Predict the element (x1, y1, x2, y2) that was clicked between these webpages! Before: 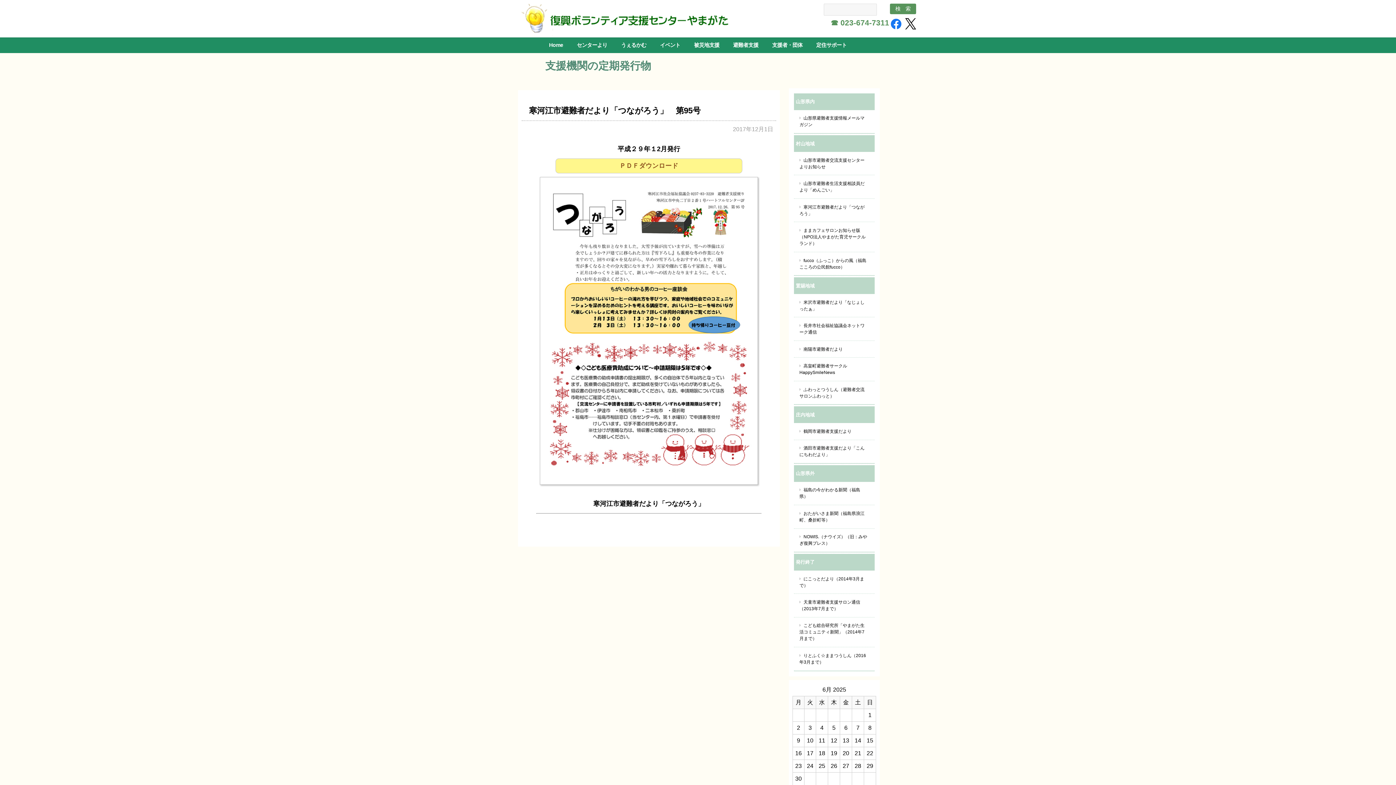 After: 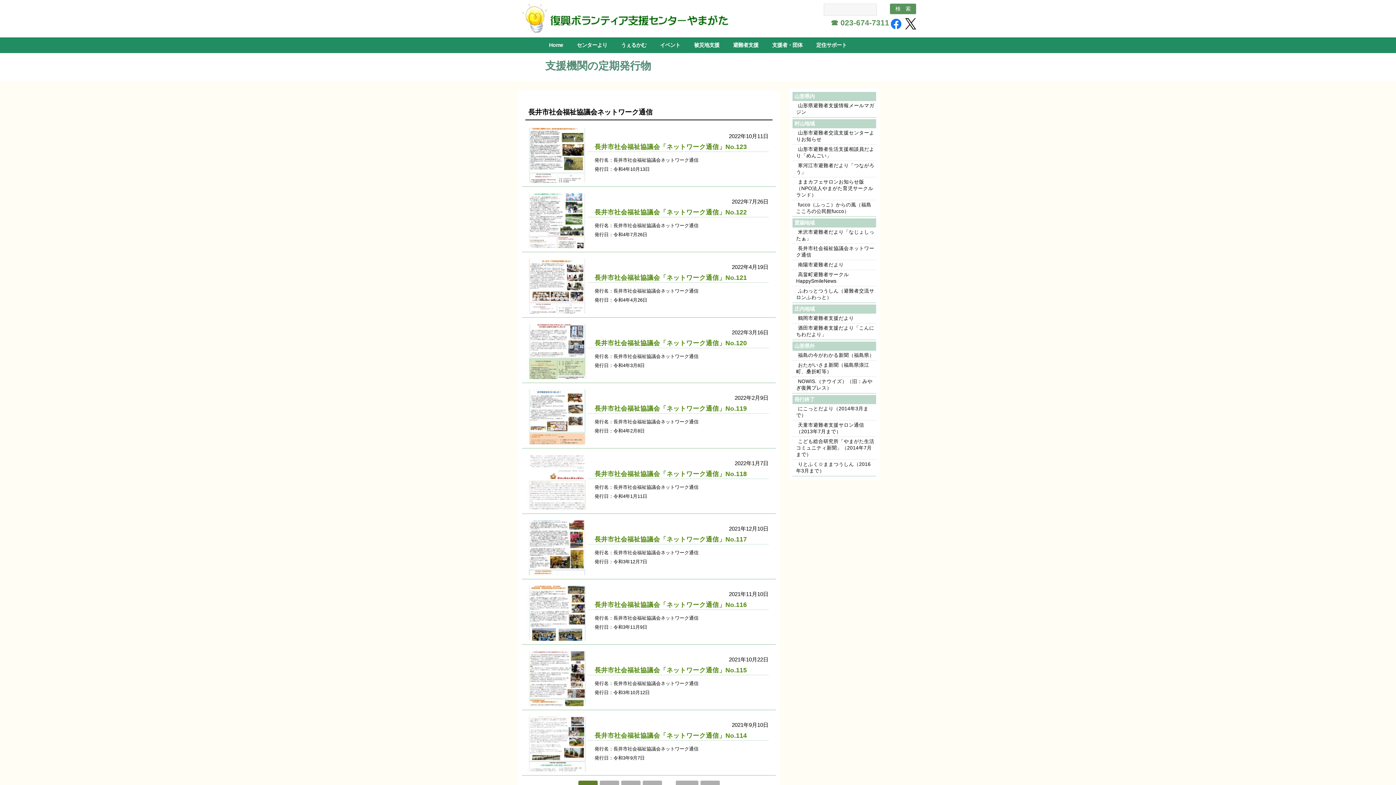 Action: bbox: (797, 319, 873, 339) label: 長井市社会福祉協議会ネットワーク通信